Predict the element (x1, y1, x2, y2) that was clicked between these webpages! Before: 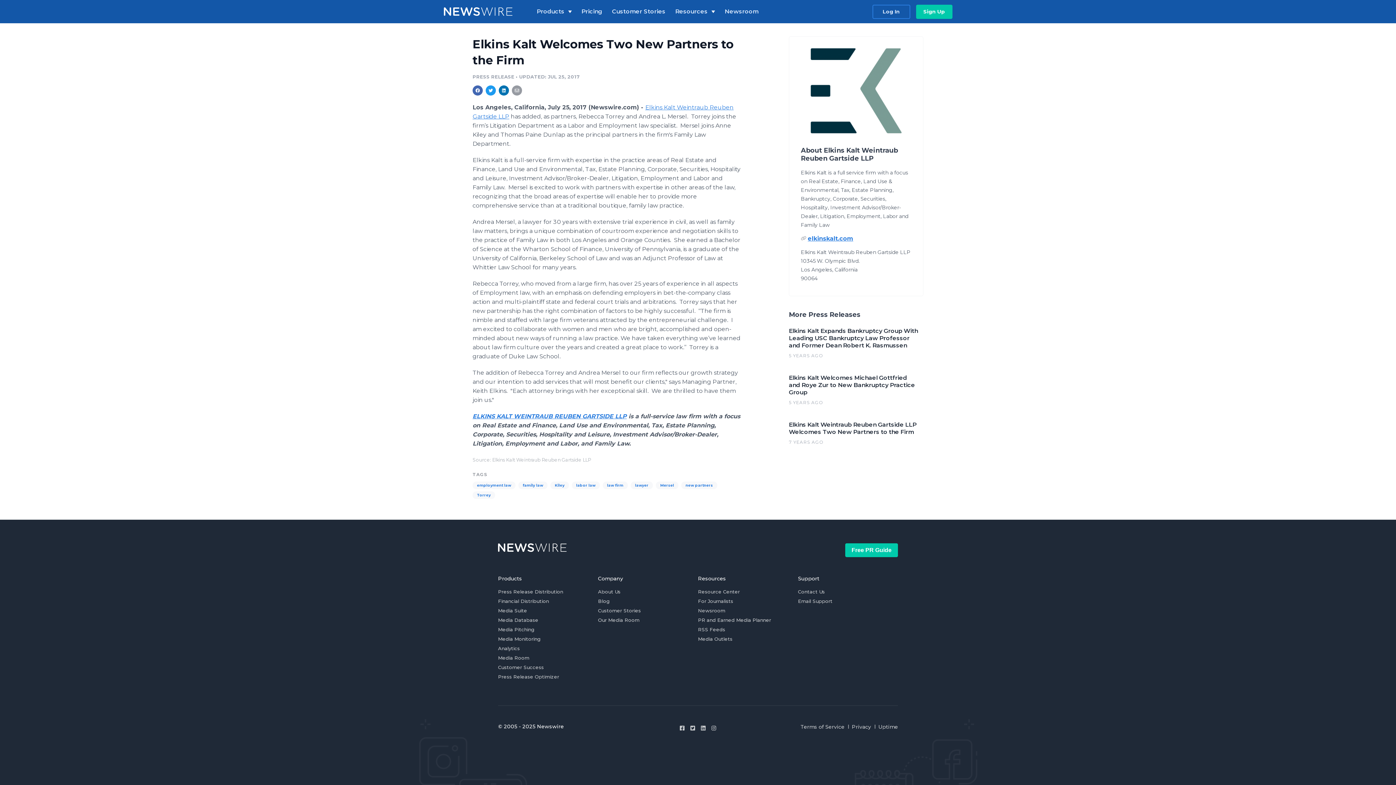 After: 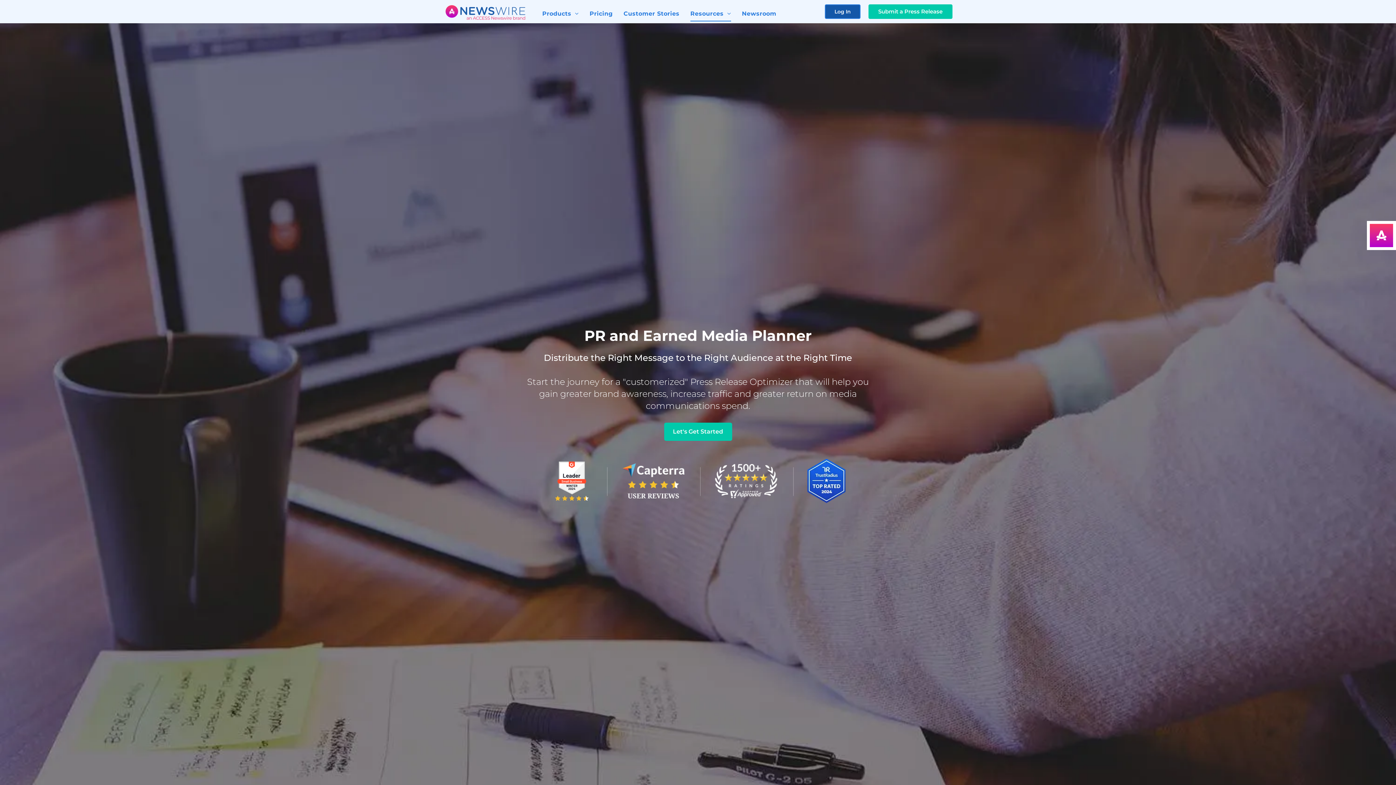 Action: label: PR and Earned Media Planner bbox: (698, 617, 771, 626)